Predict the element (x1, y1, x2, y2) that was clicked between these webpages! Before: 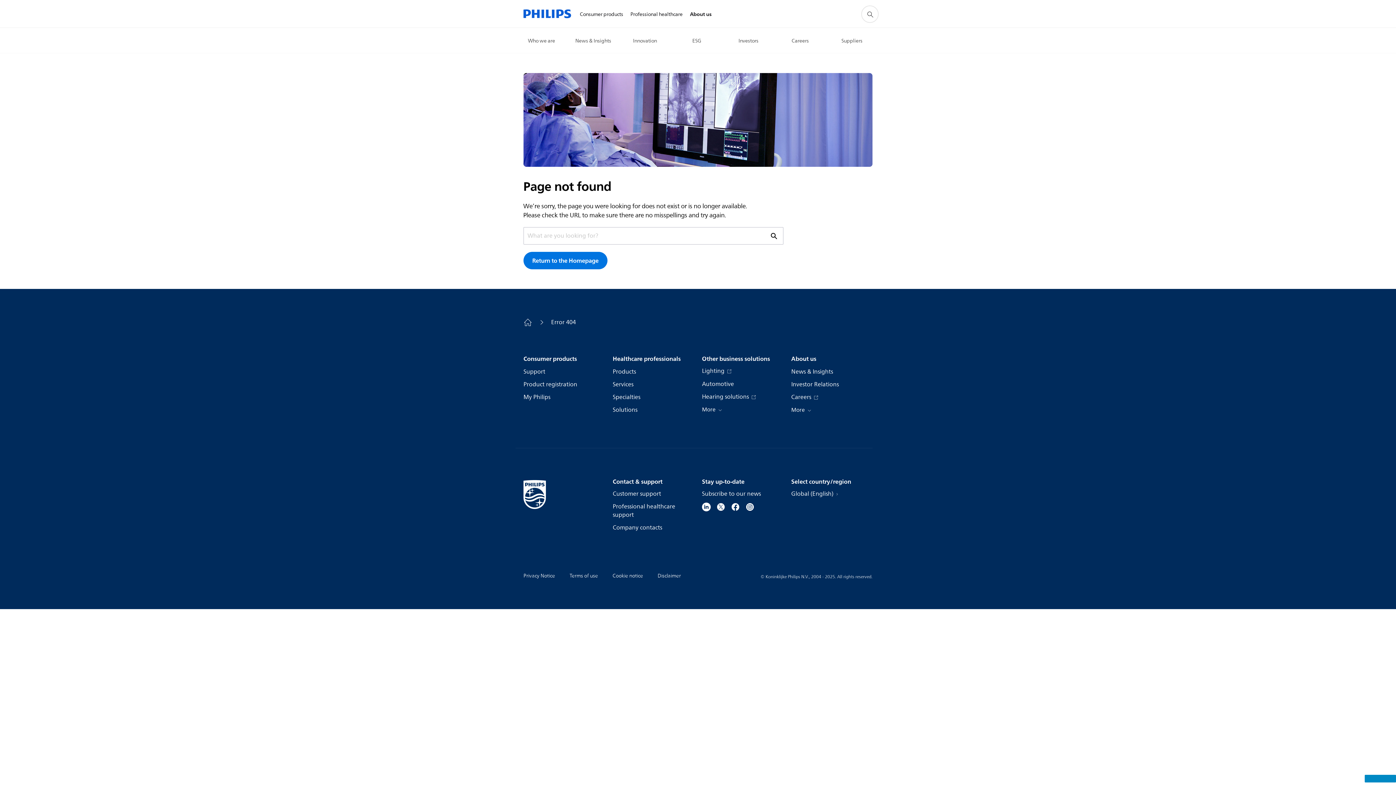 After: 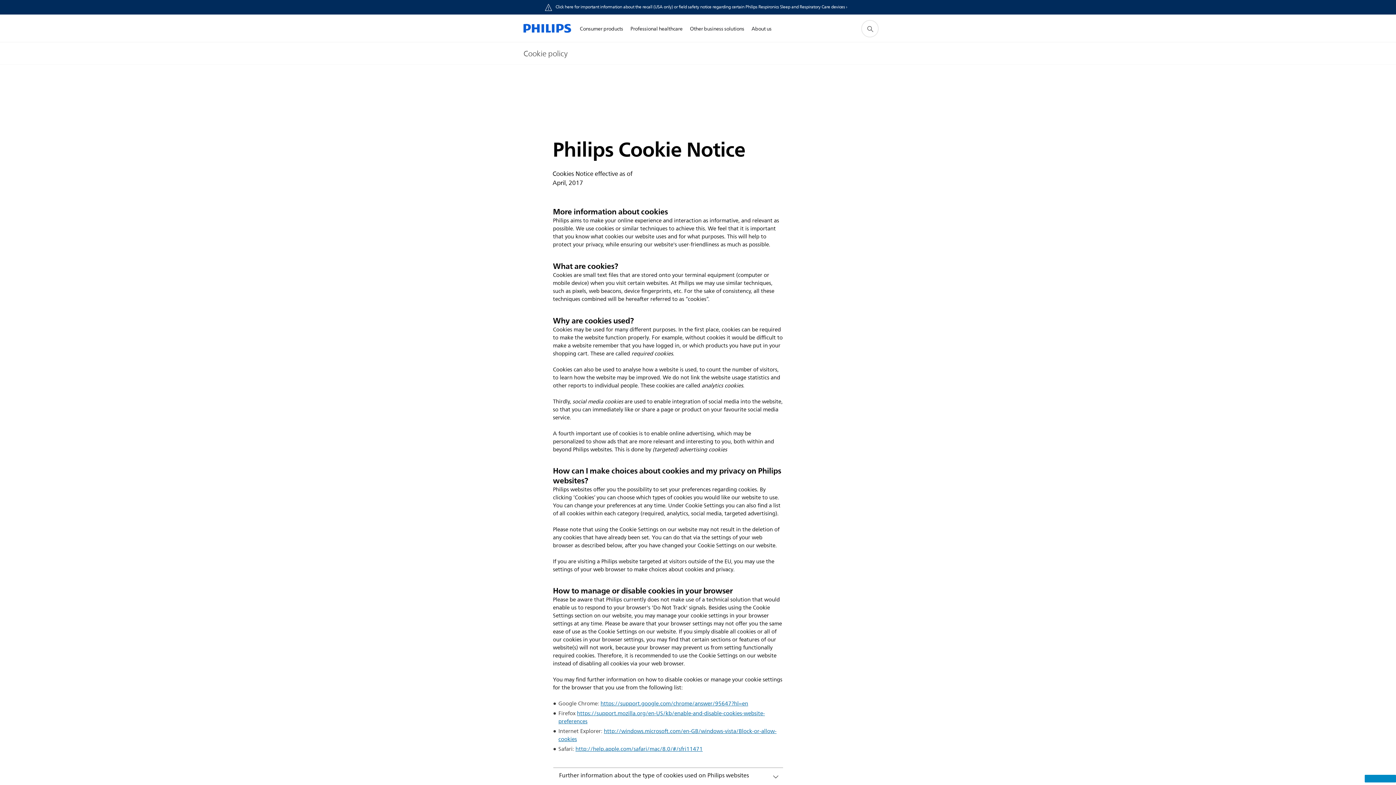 Action: bbox: (612, 571, 643, 580) label: Cookie notice